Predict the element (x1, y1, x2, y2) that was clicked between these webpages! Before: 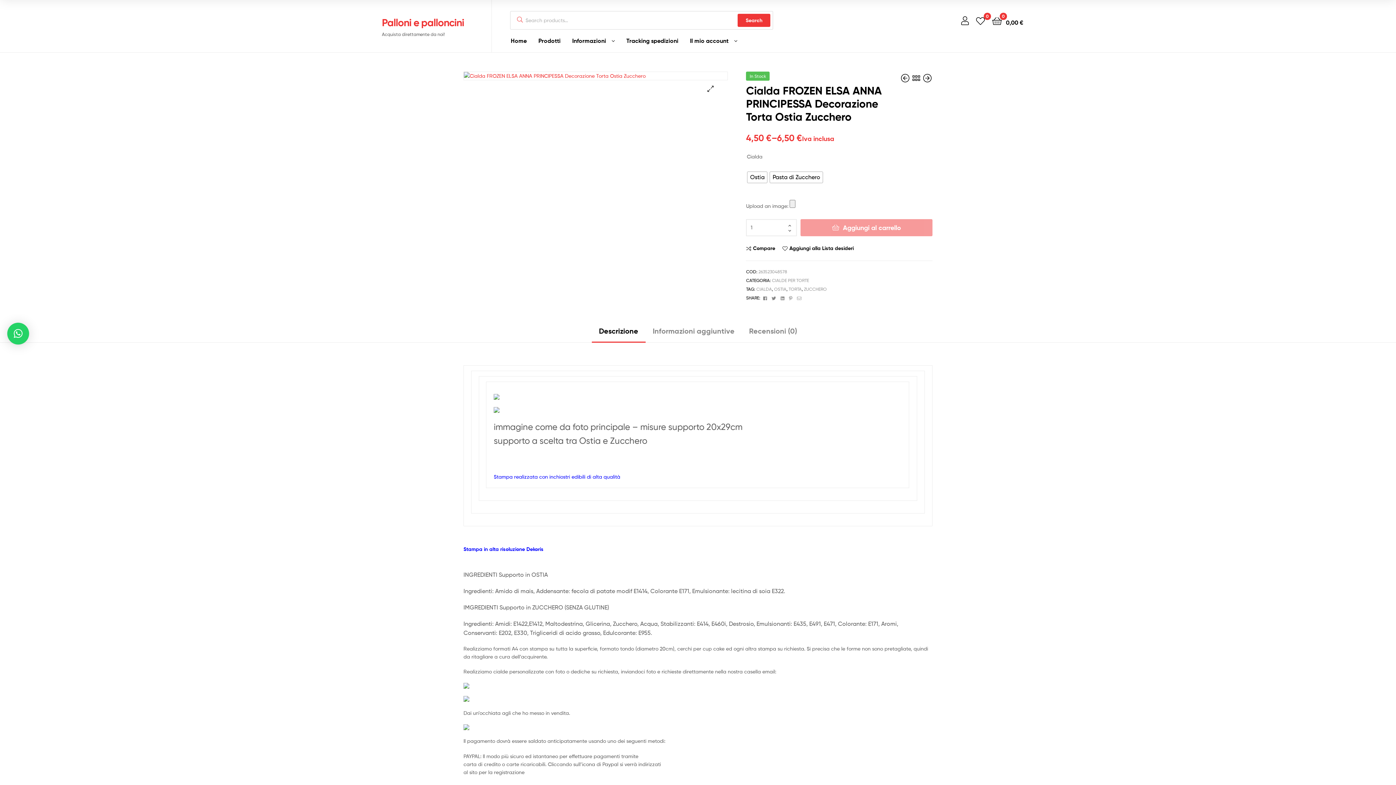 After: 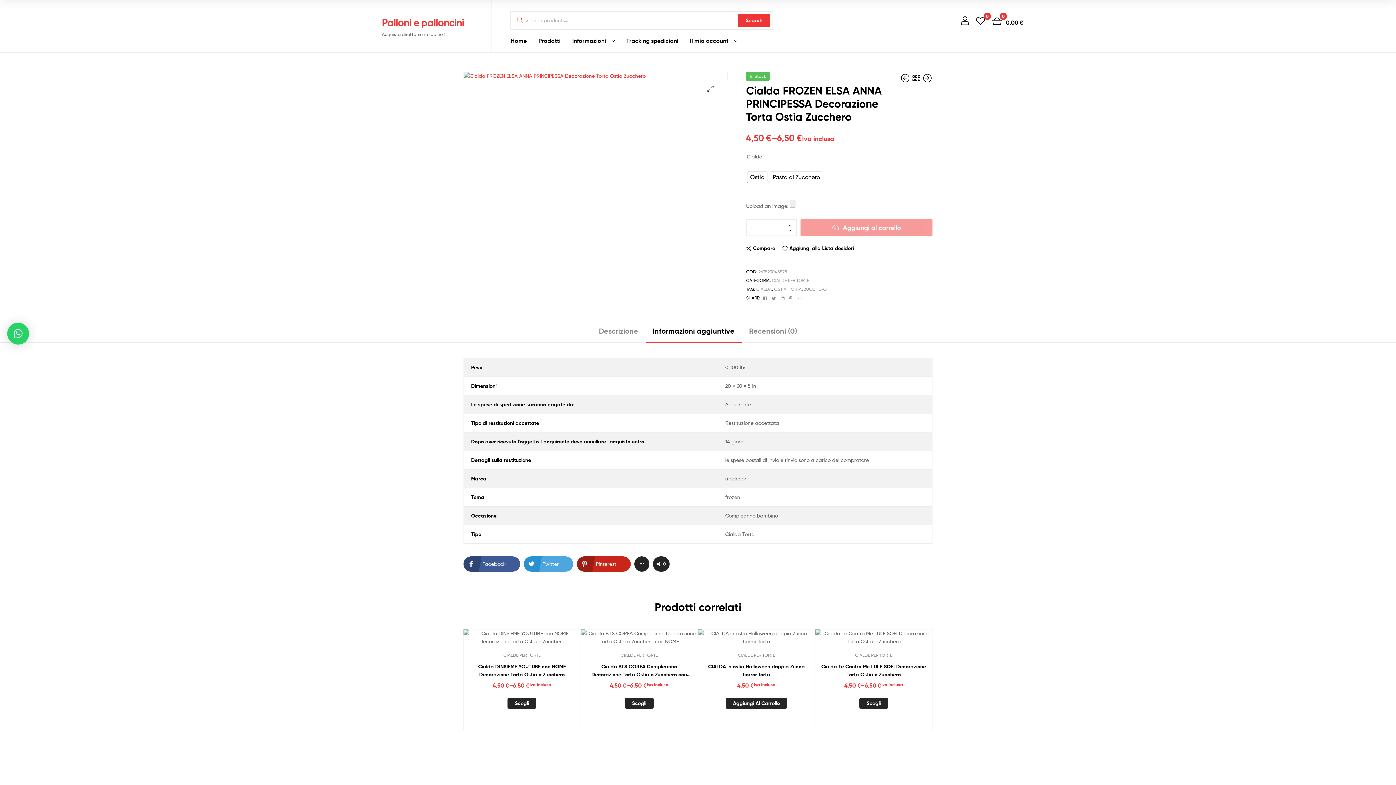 Action: label: Informazioni aggiuntive bbox: (645, 325, 742, 342)